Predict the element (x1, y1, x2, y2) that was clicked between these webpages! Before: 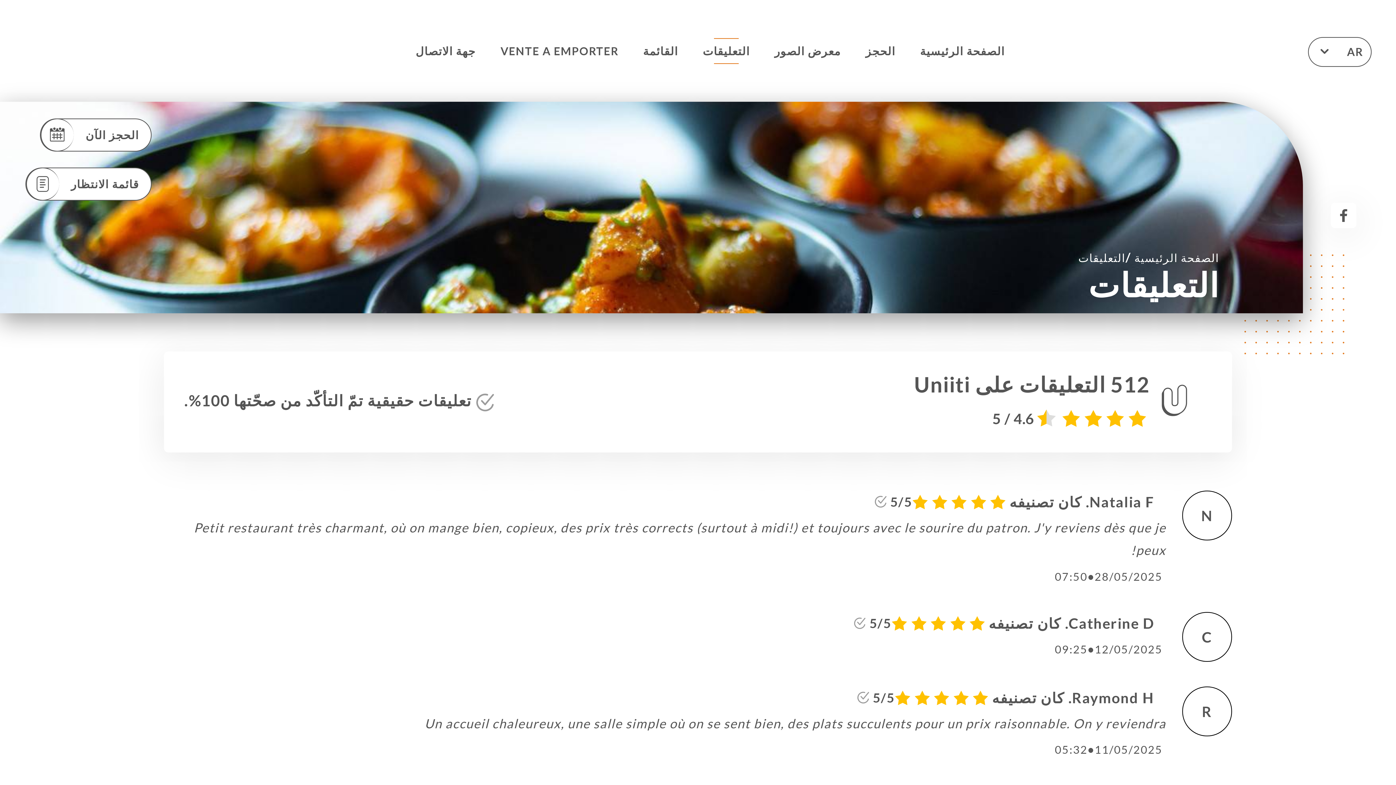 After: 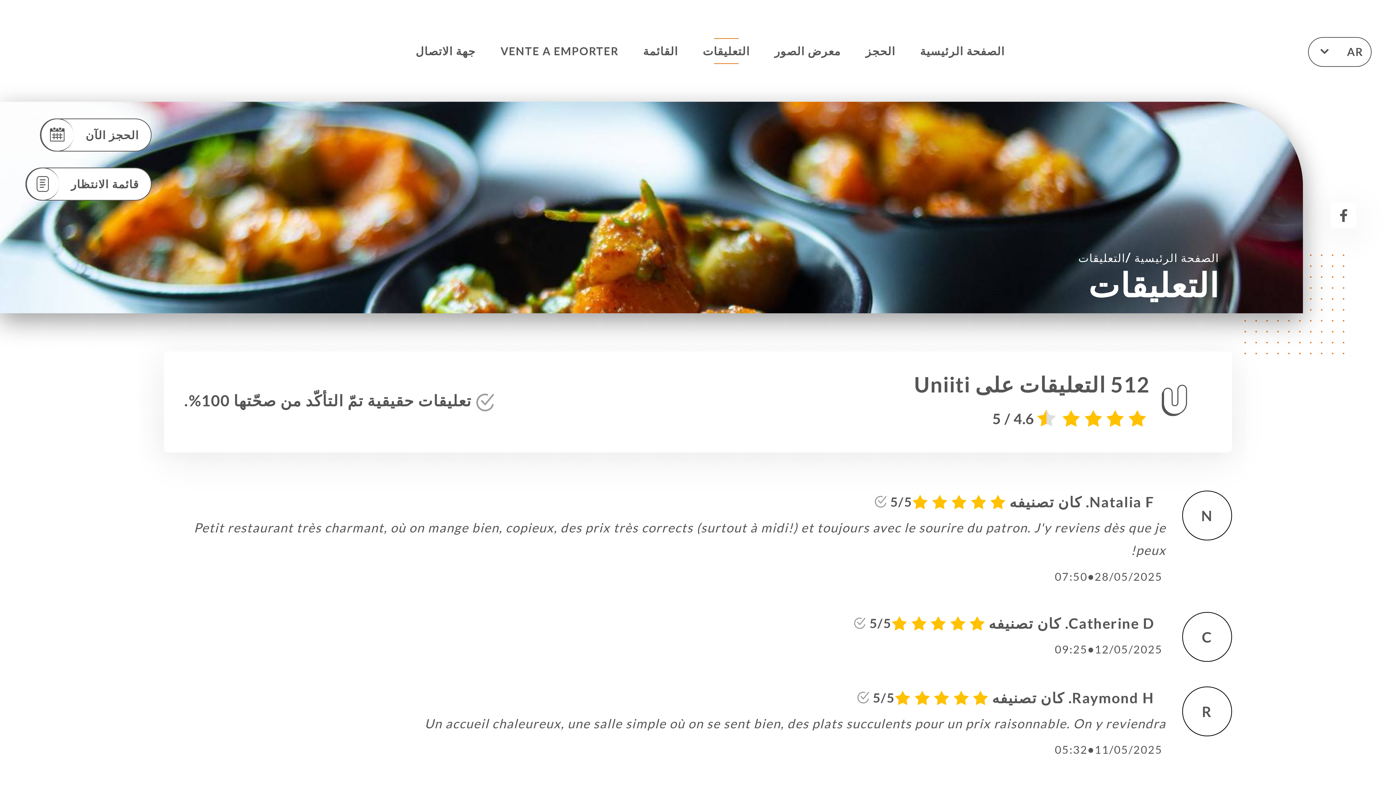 Action: bbox: (850, 615, 988, 631) label: 5/5